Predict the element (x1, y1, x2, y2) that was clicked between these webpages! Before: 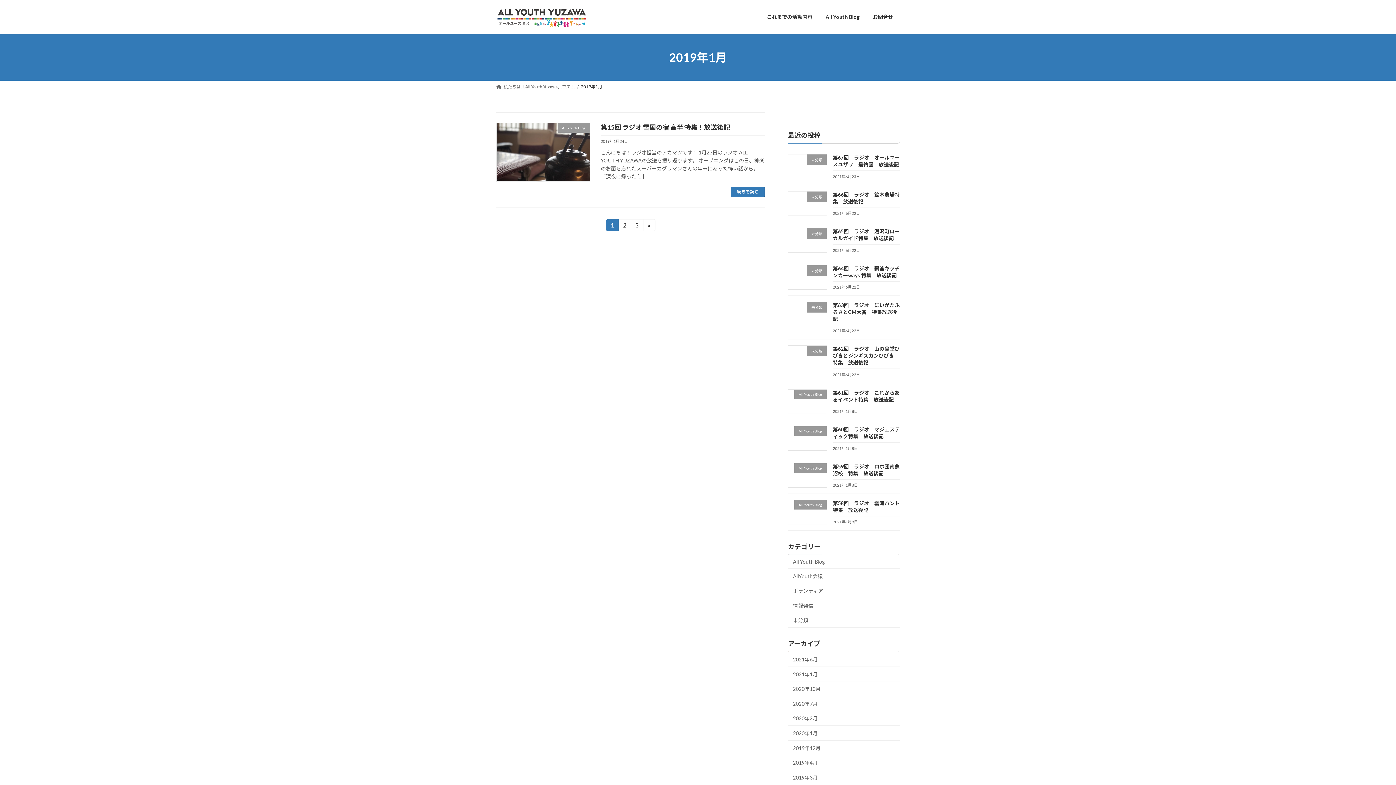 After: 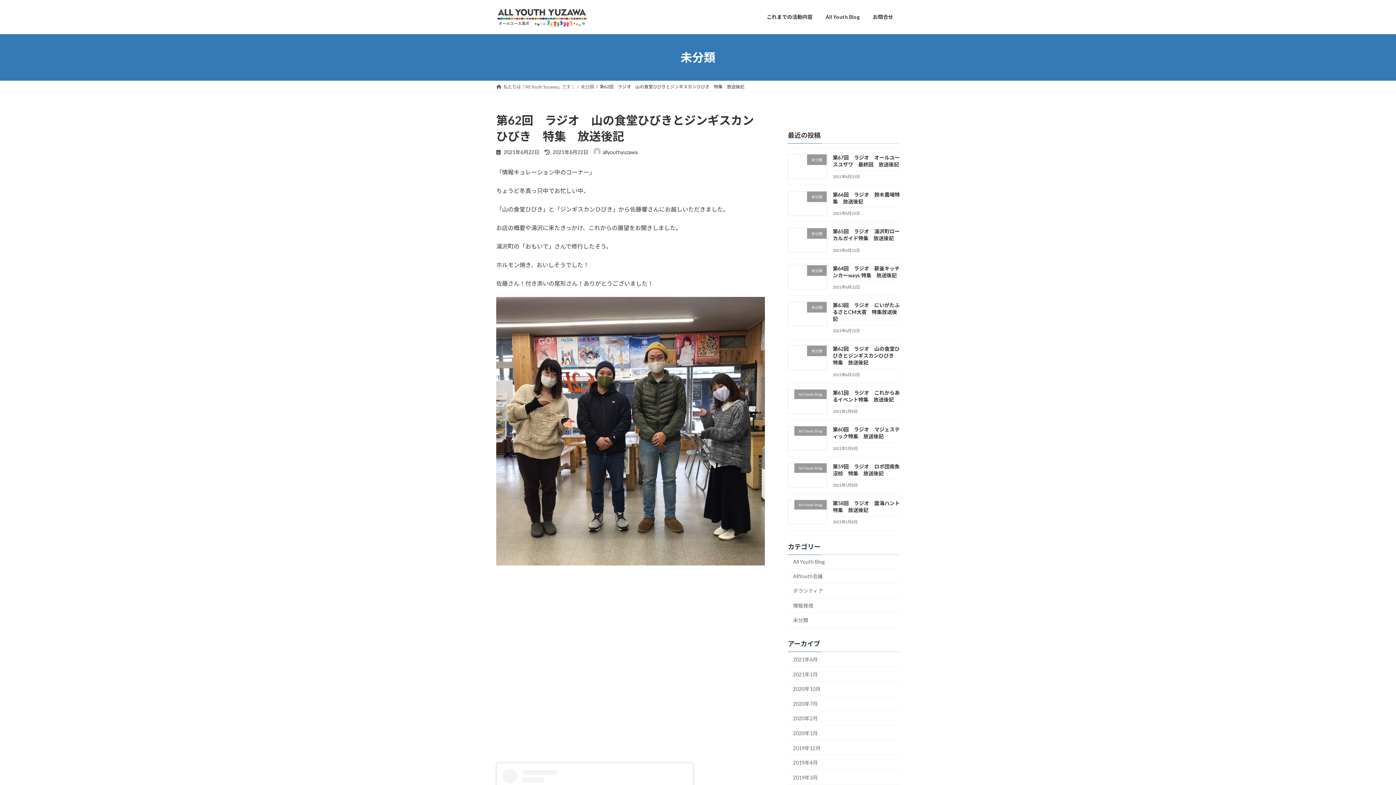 Action: bbox: (833, 345, 899, 365) label: 第62回　ラジオ　山の食堂ひびきとジンギスカンひびき　特集　放送後記